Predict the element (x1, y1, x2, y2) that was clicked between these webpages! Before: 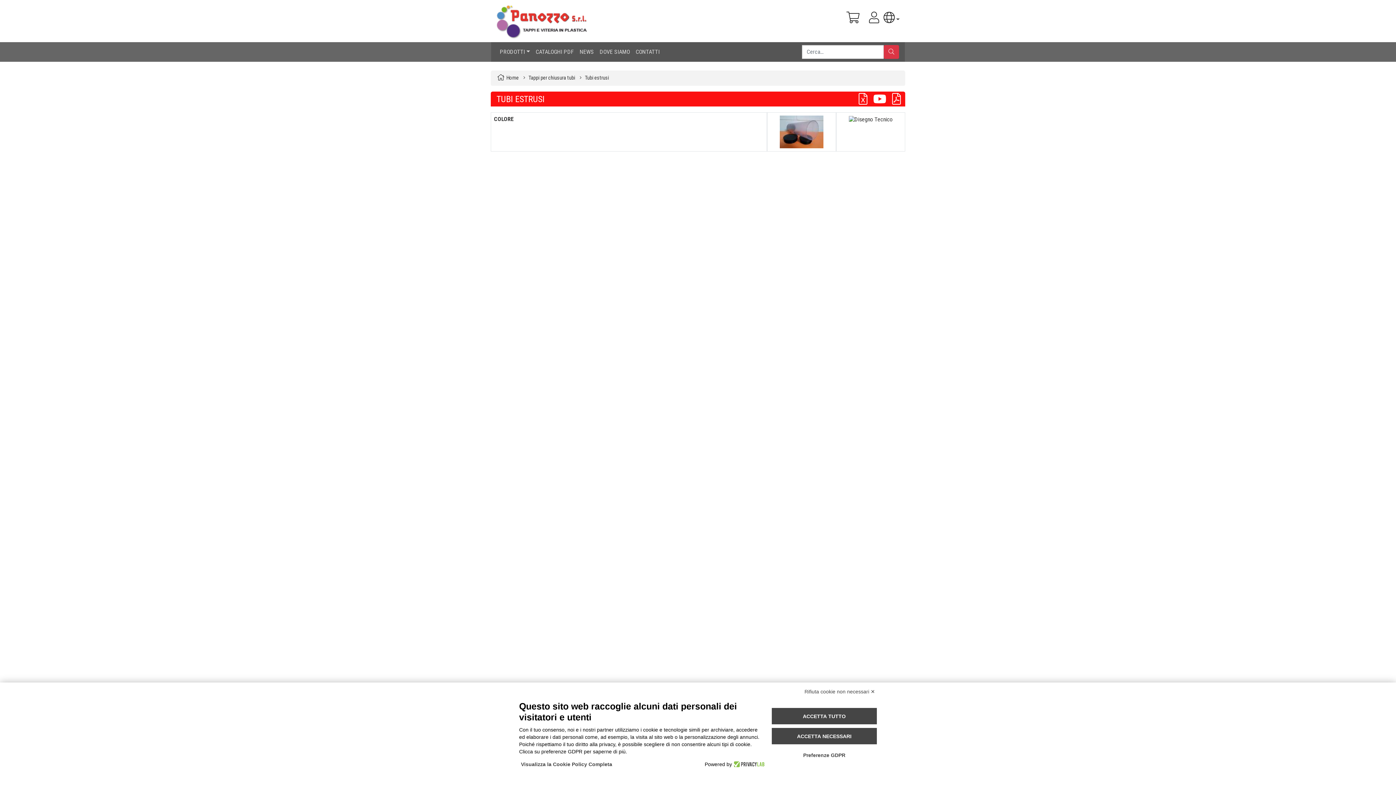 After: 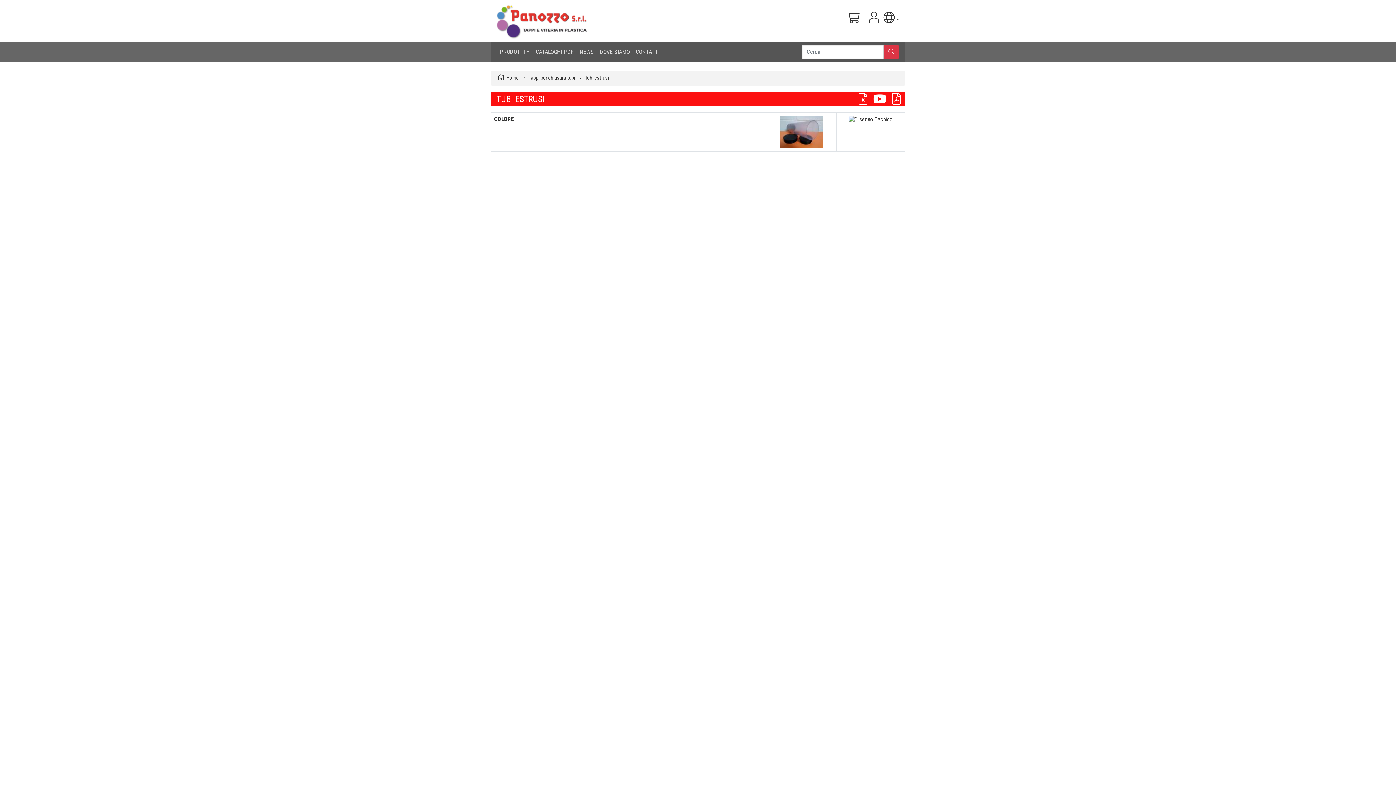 Action: label: ACCETTA NECESSARI bbox: (771, 728, 877, 744)